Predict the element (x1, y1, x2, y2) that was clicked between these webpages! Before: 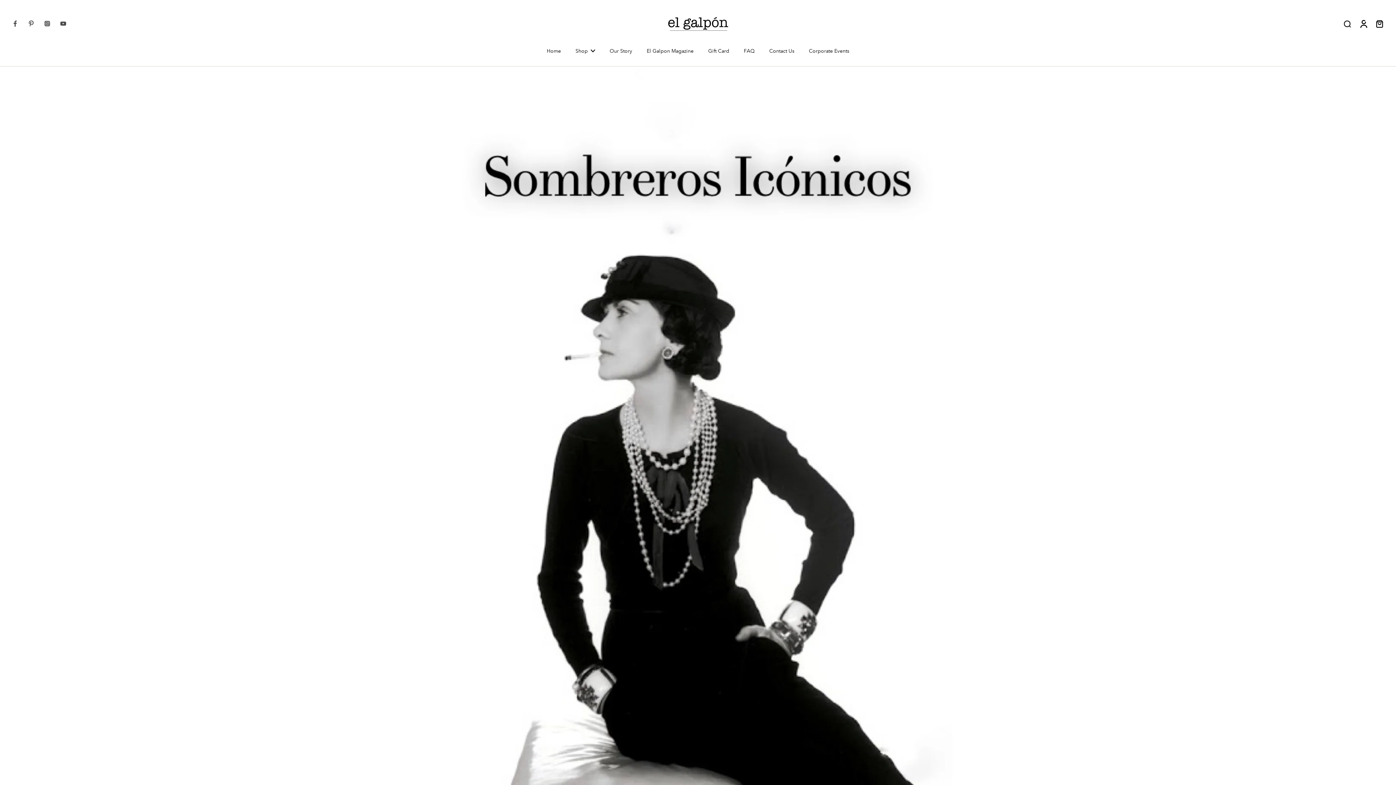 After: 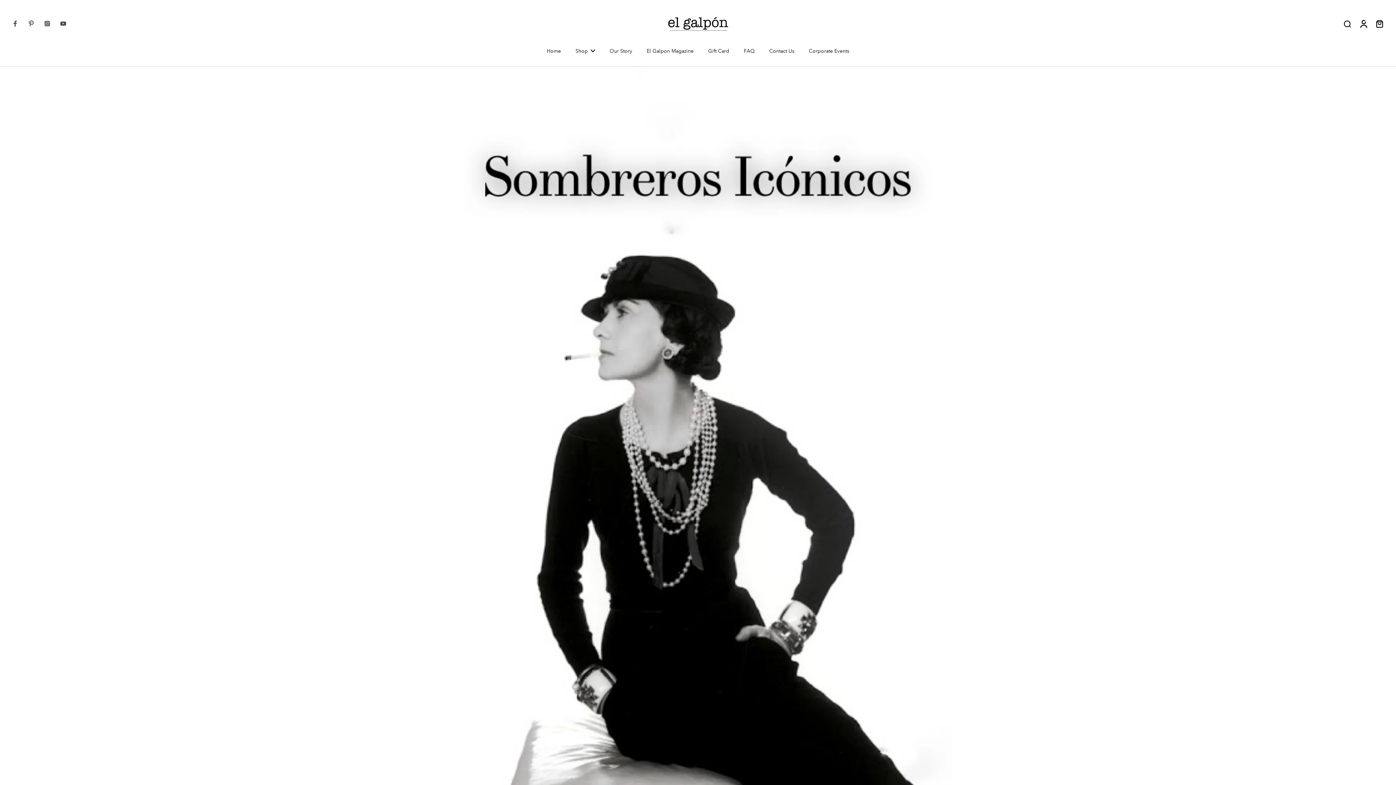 Action: bbox: (55, 15, 71, 31) label: YouTube